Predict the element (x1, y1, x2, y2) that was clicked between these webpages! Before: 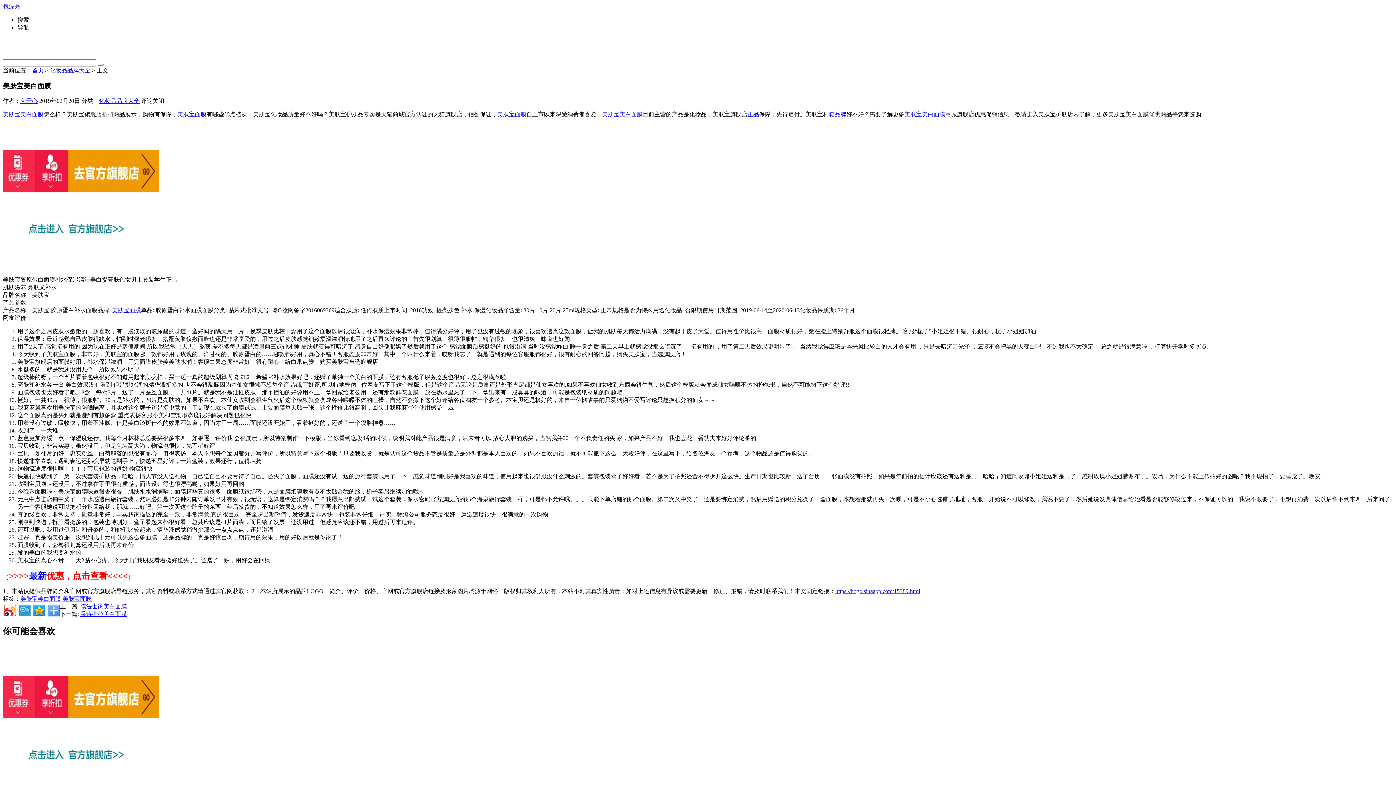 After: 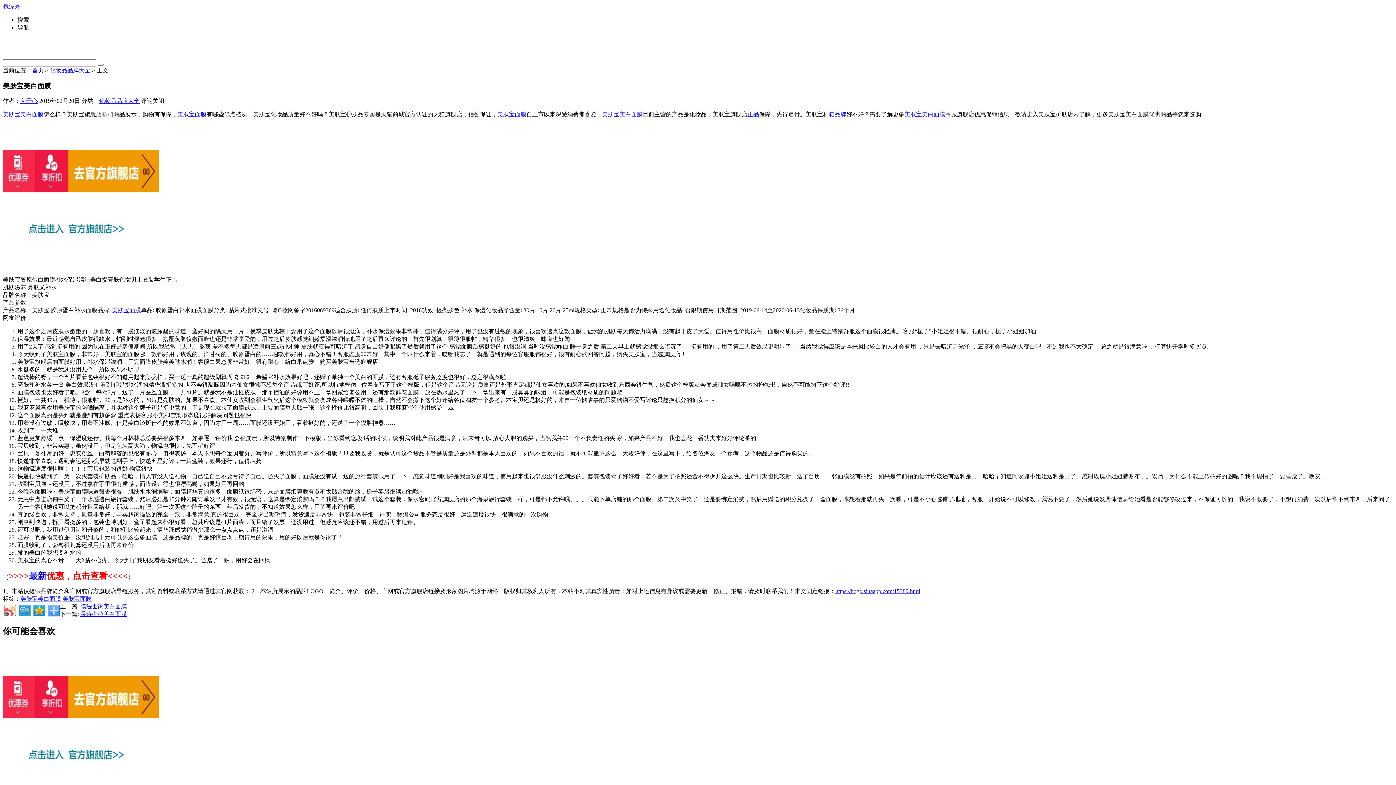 Action: bbox: (2, 603, 16, 616)